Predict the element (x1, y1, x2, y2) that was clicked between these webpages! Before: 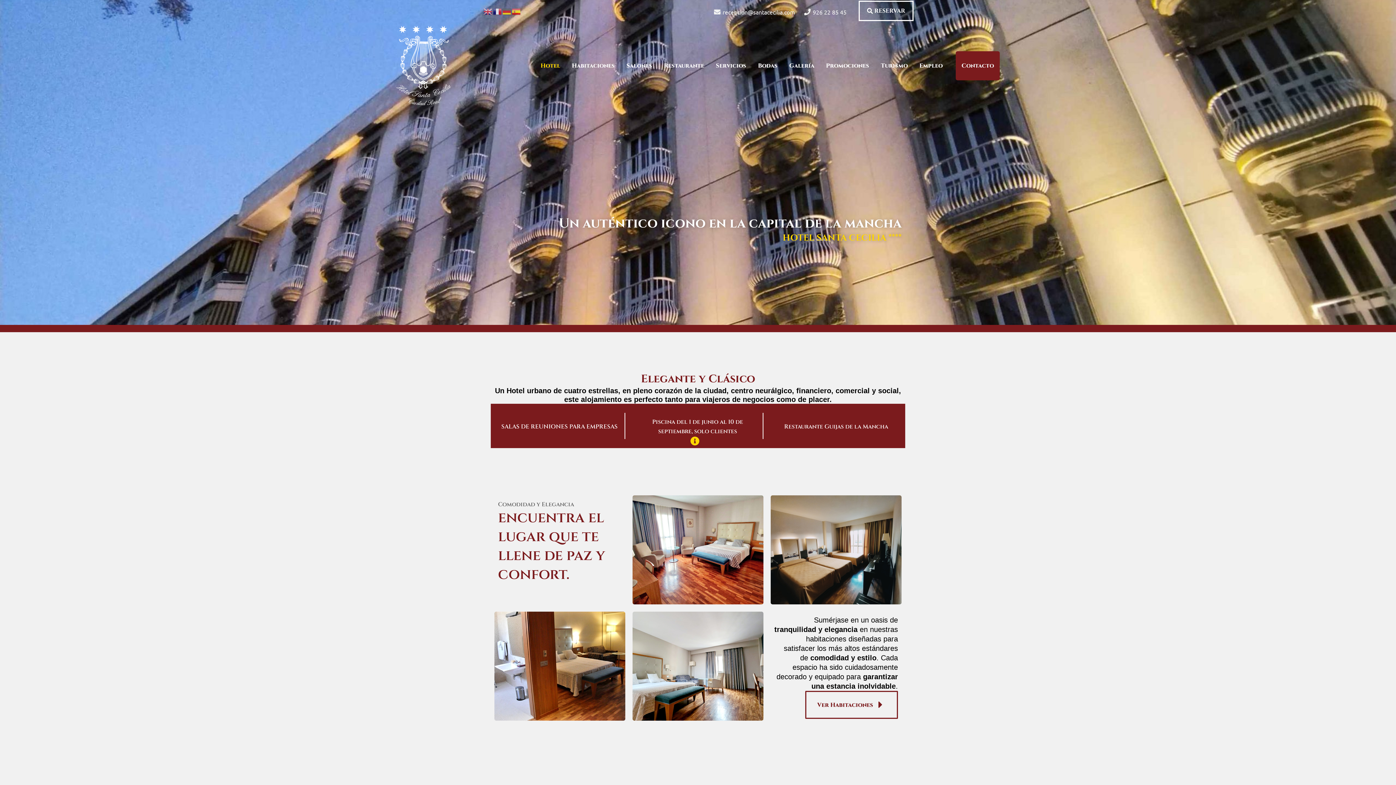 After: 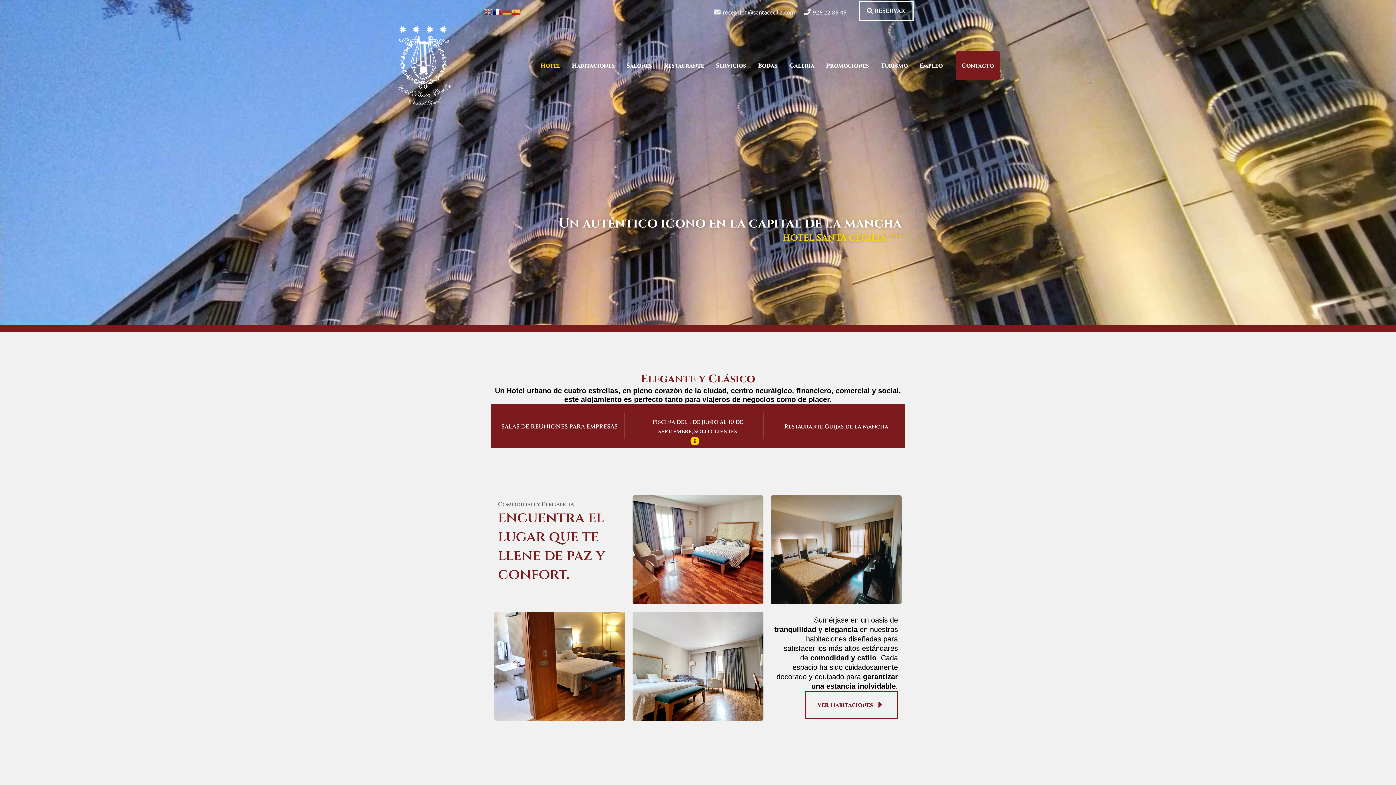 Action: bbox: (493, 6, 502, 14)